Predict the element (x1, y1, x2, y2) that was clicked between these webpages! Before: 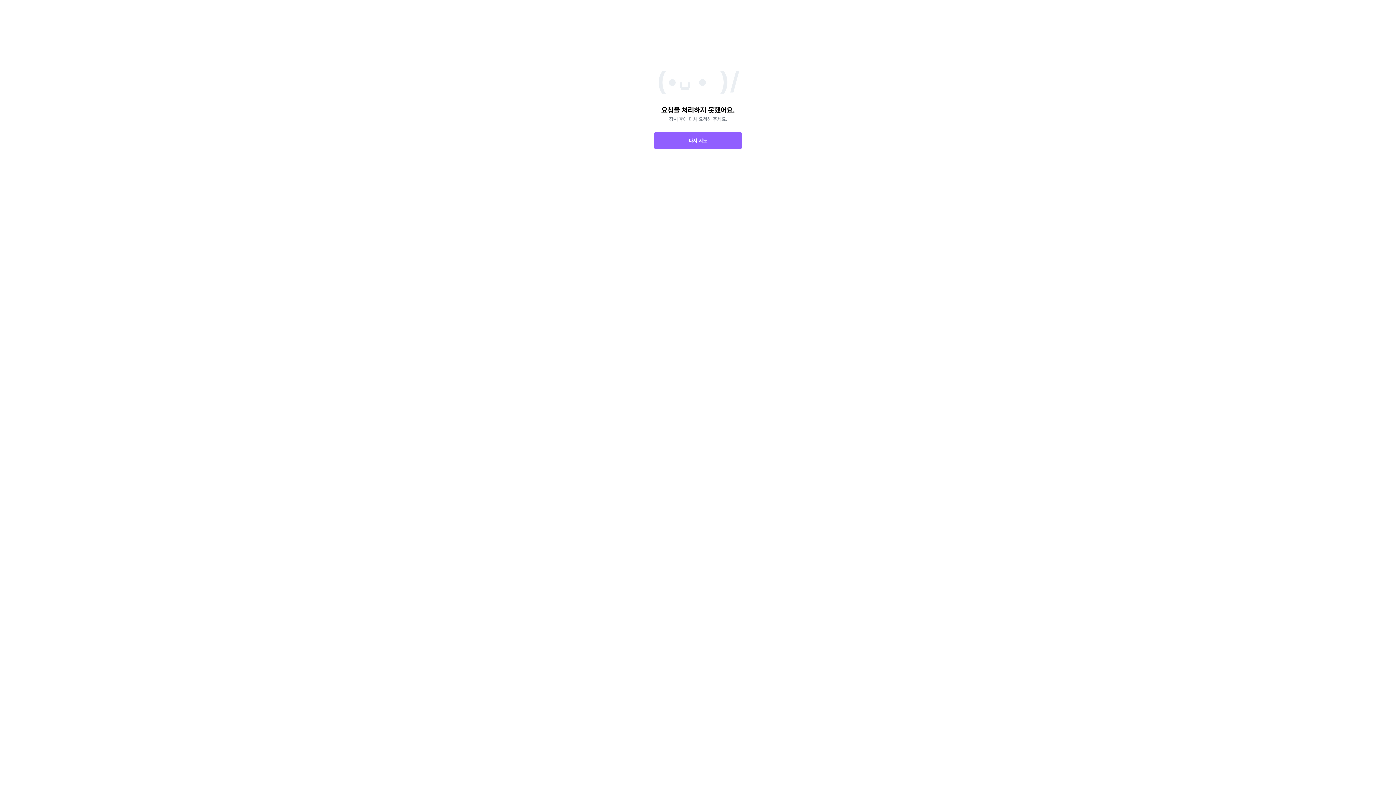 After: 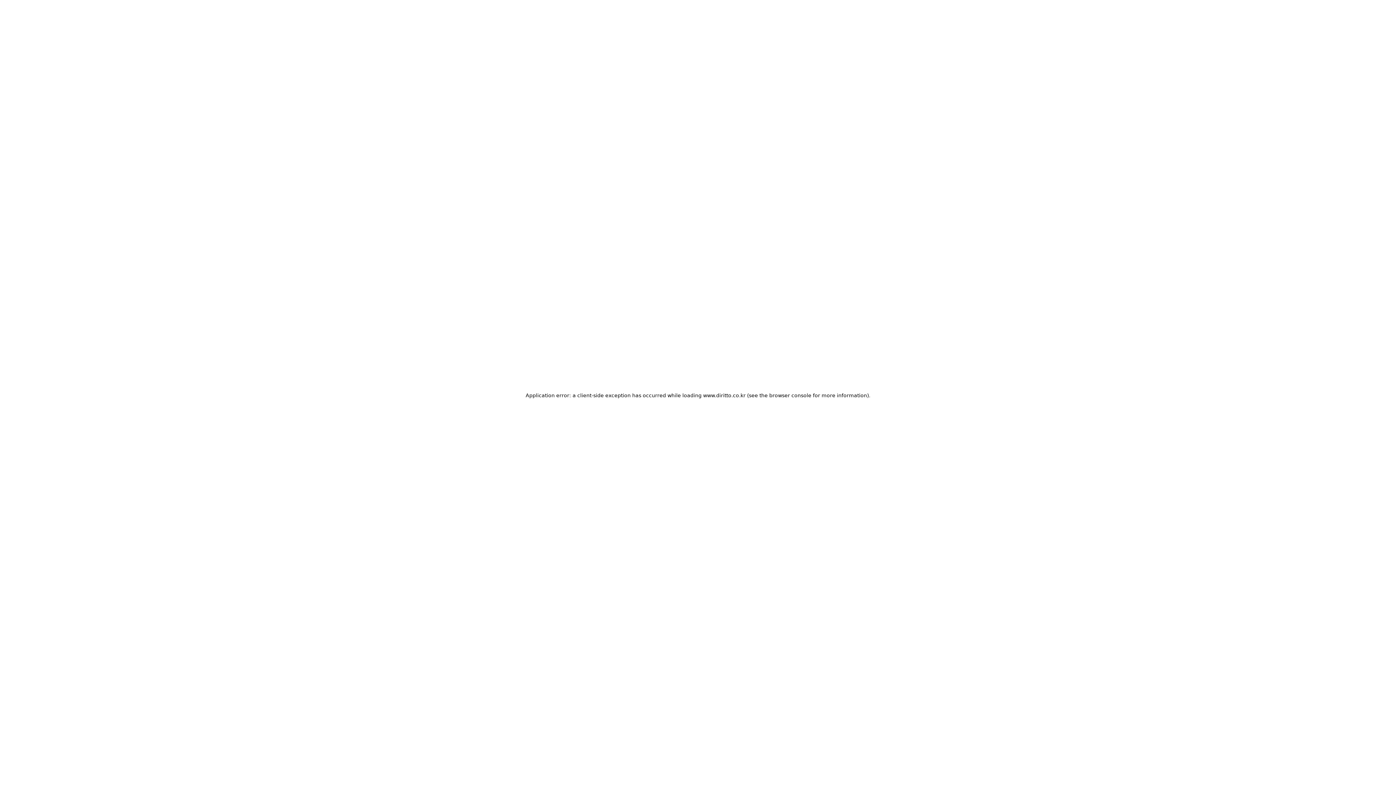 Action: bbox: (654, 132, 741, 149) label: 다시 시도